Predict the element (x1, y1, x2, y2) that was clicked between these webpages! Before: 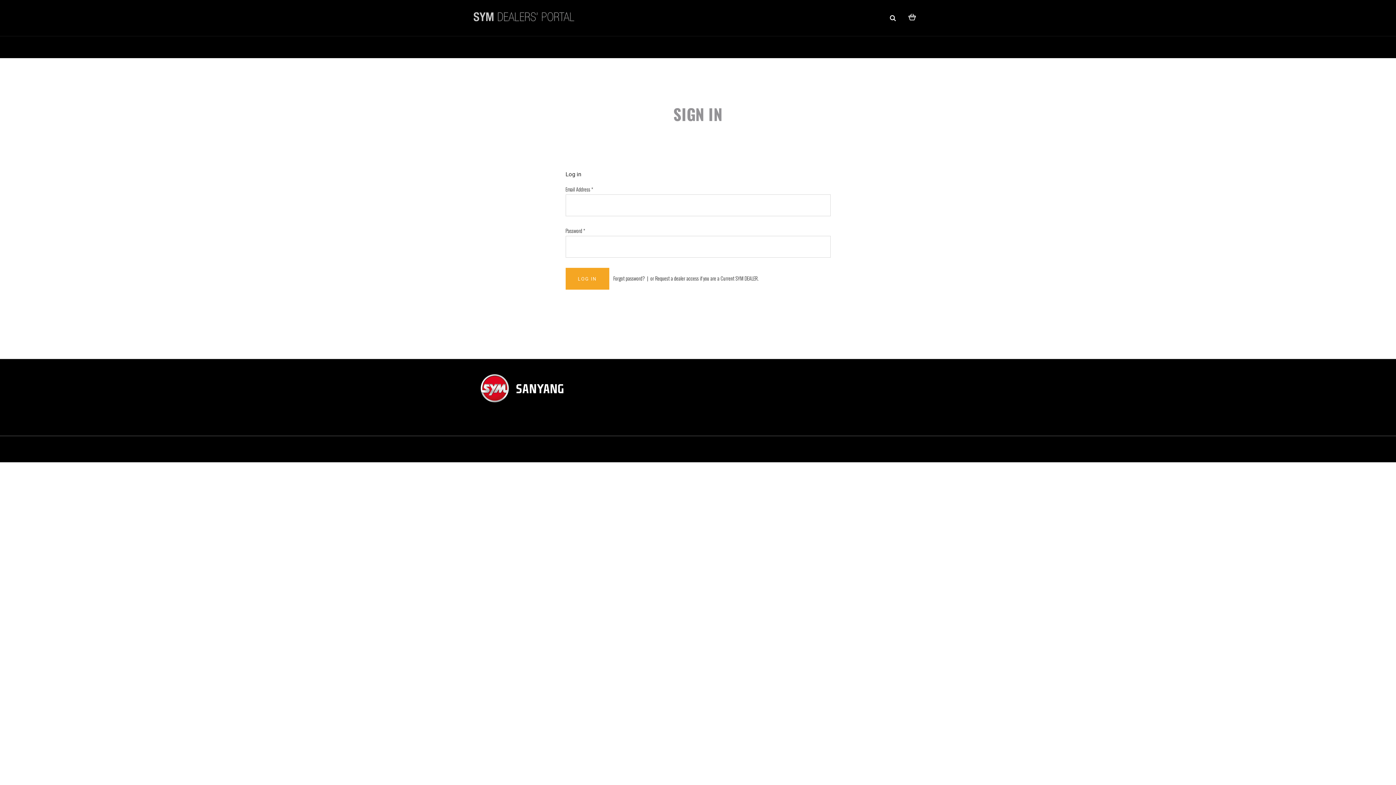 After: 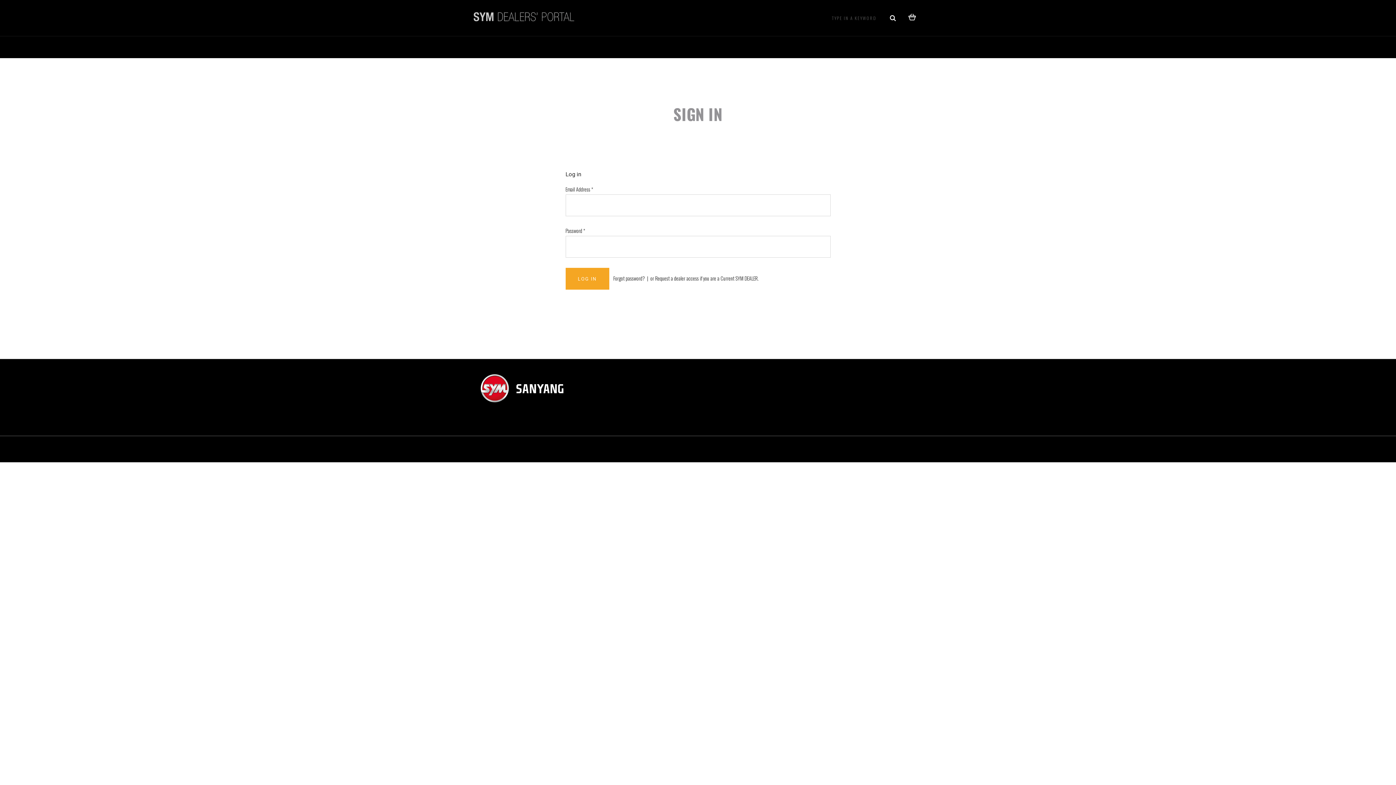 Action: bbox: (887, 14, 898, 21)